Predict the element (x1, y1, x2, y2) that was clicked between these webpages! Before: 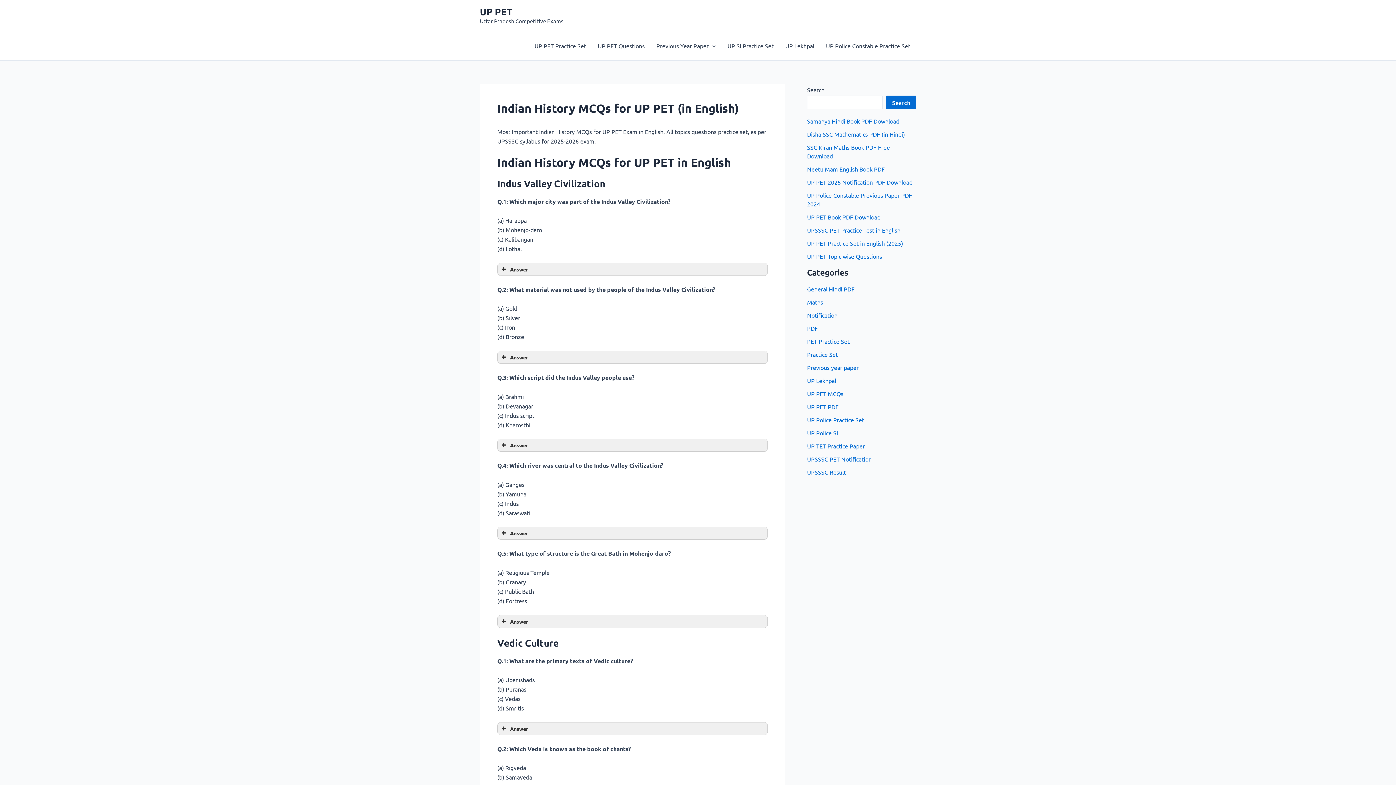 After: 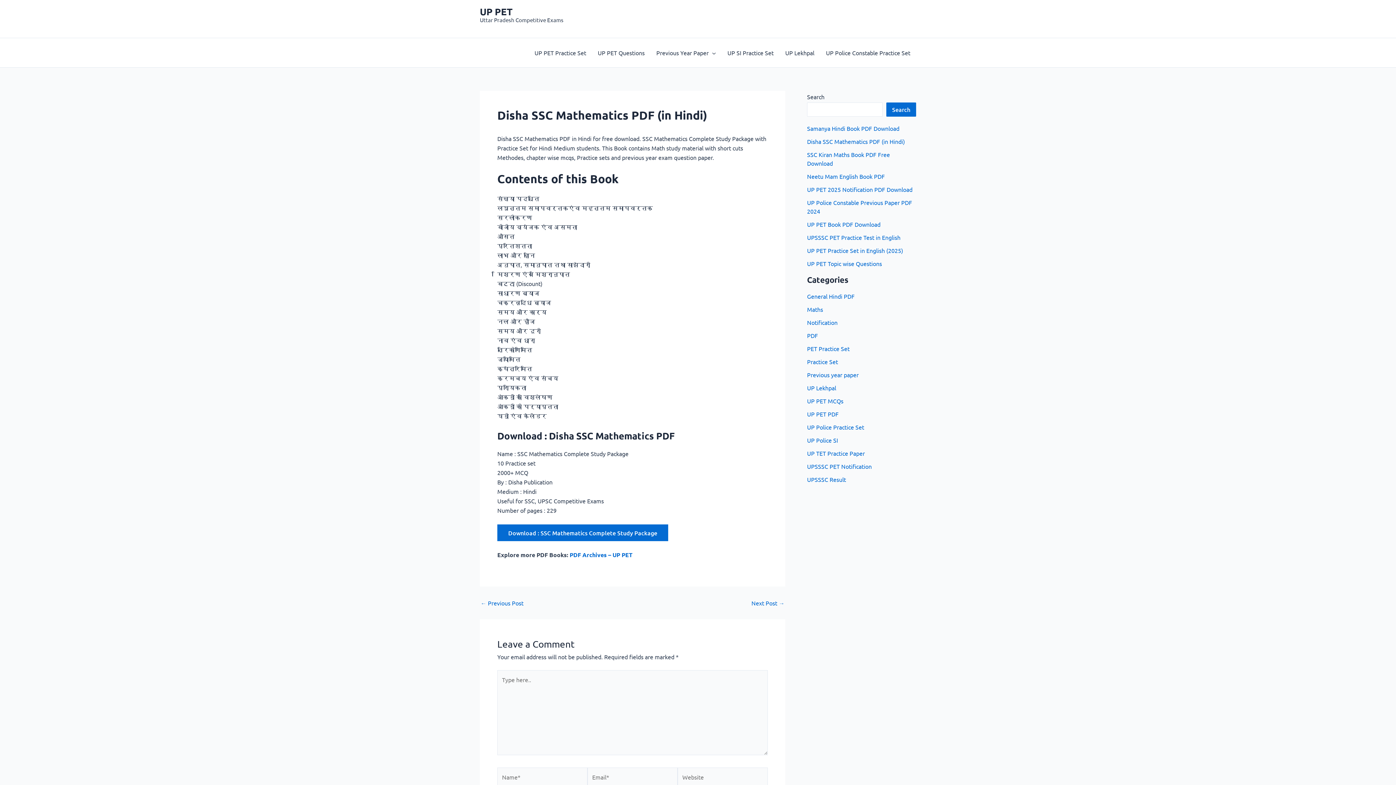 Action: label: Disha SSC Mathematics PDF (in Hindi) bbox: (807, 130, 905, 137)